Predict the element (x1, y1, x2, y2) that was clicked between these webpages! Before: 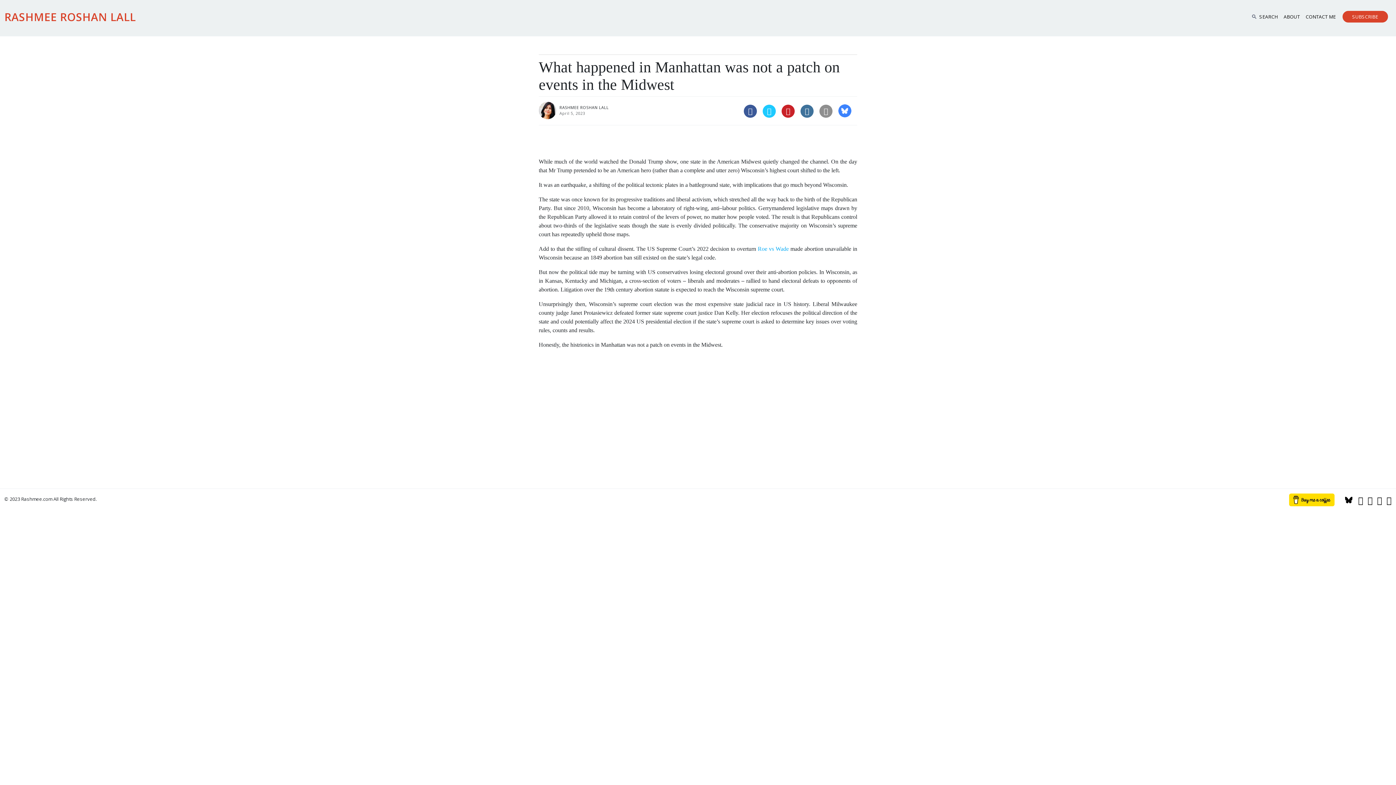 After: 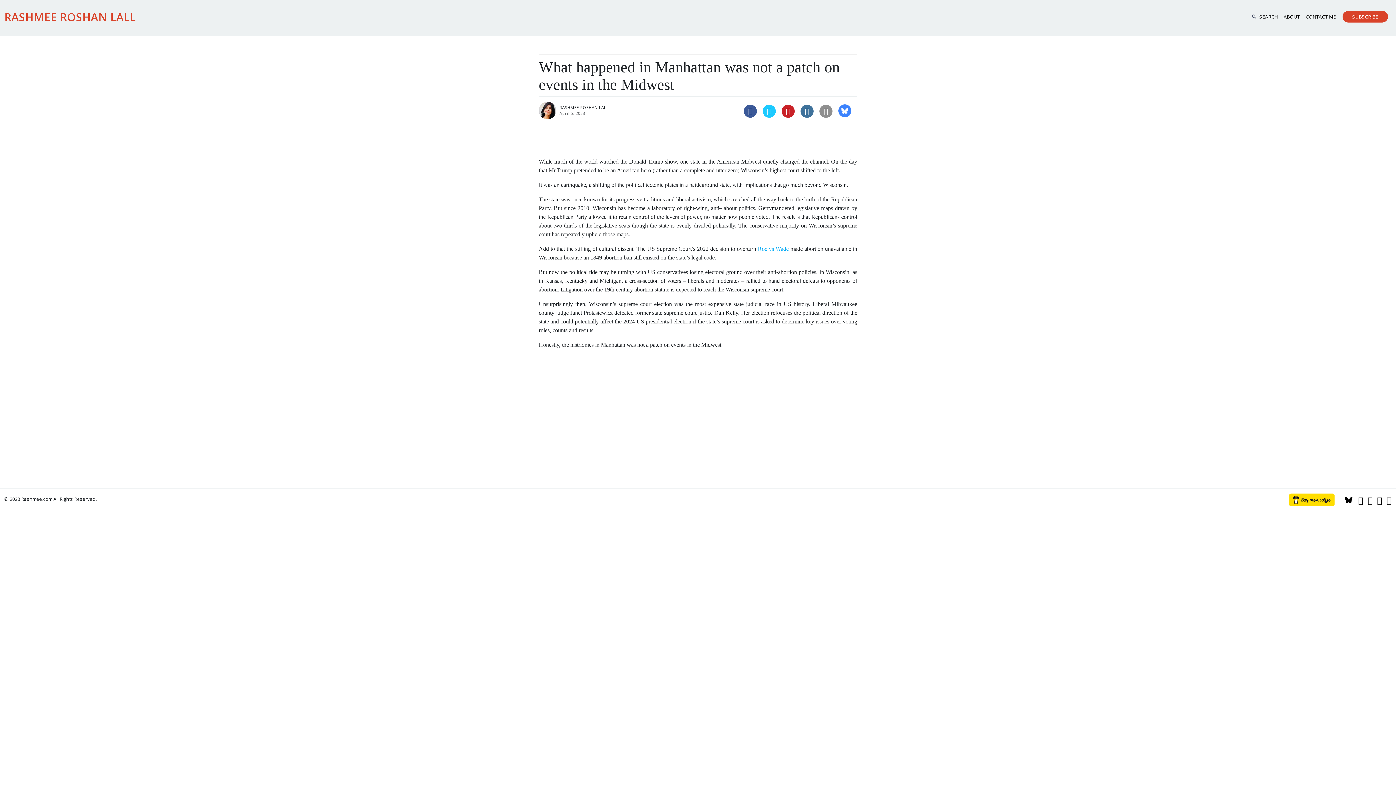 Action: bbox: (1358, 494, 1363, 506)